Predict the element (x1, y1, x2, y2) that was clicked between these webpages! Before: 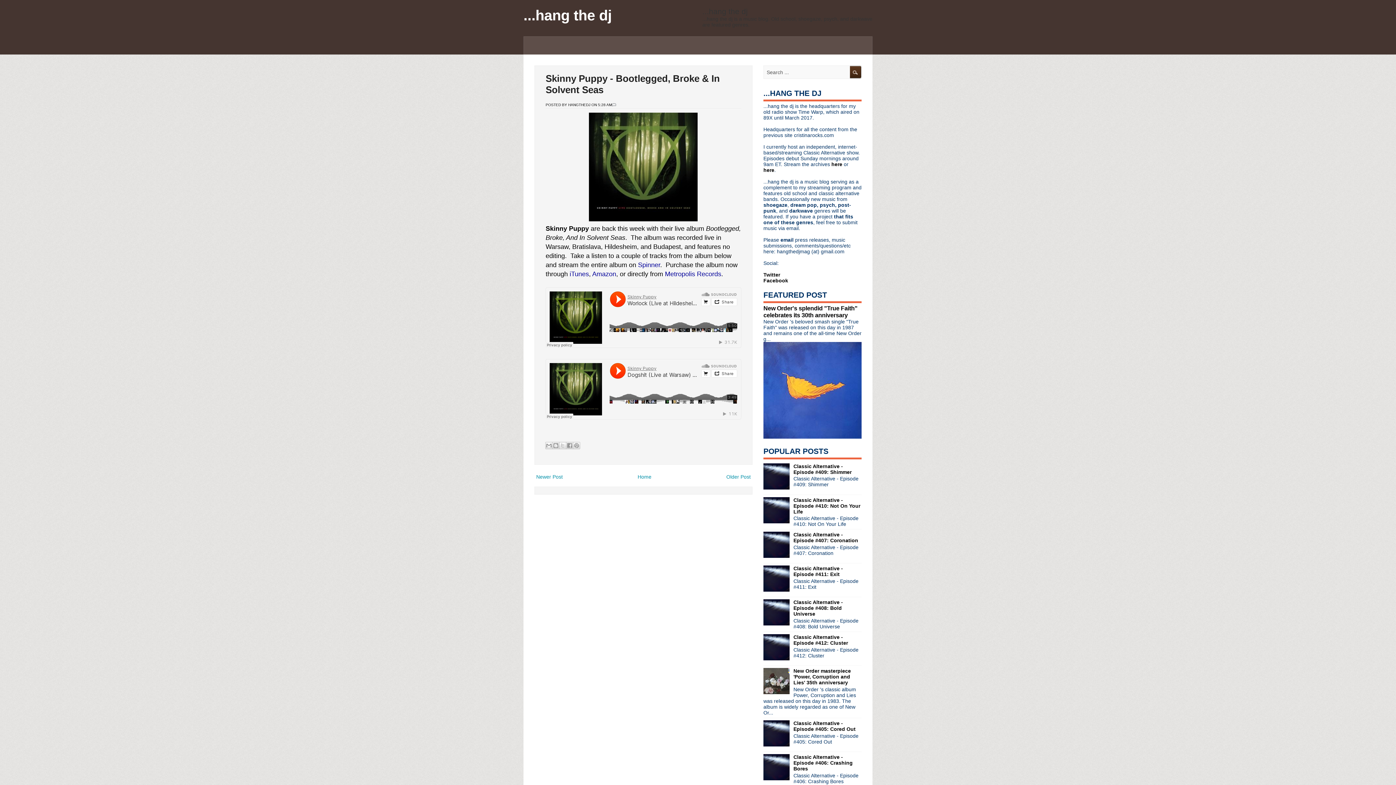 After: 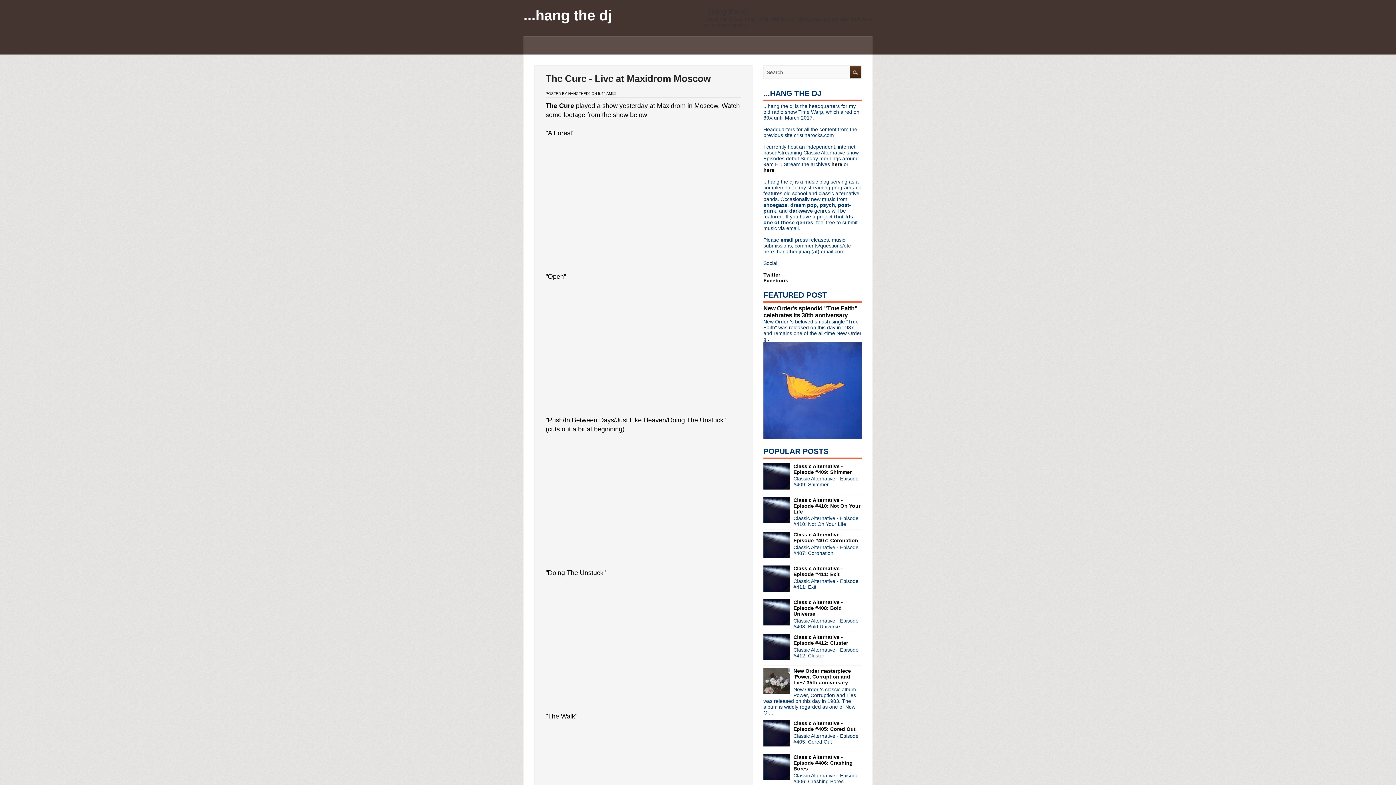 Action: label: Newer Post bbox: (536, 474, 562, 480)